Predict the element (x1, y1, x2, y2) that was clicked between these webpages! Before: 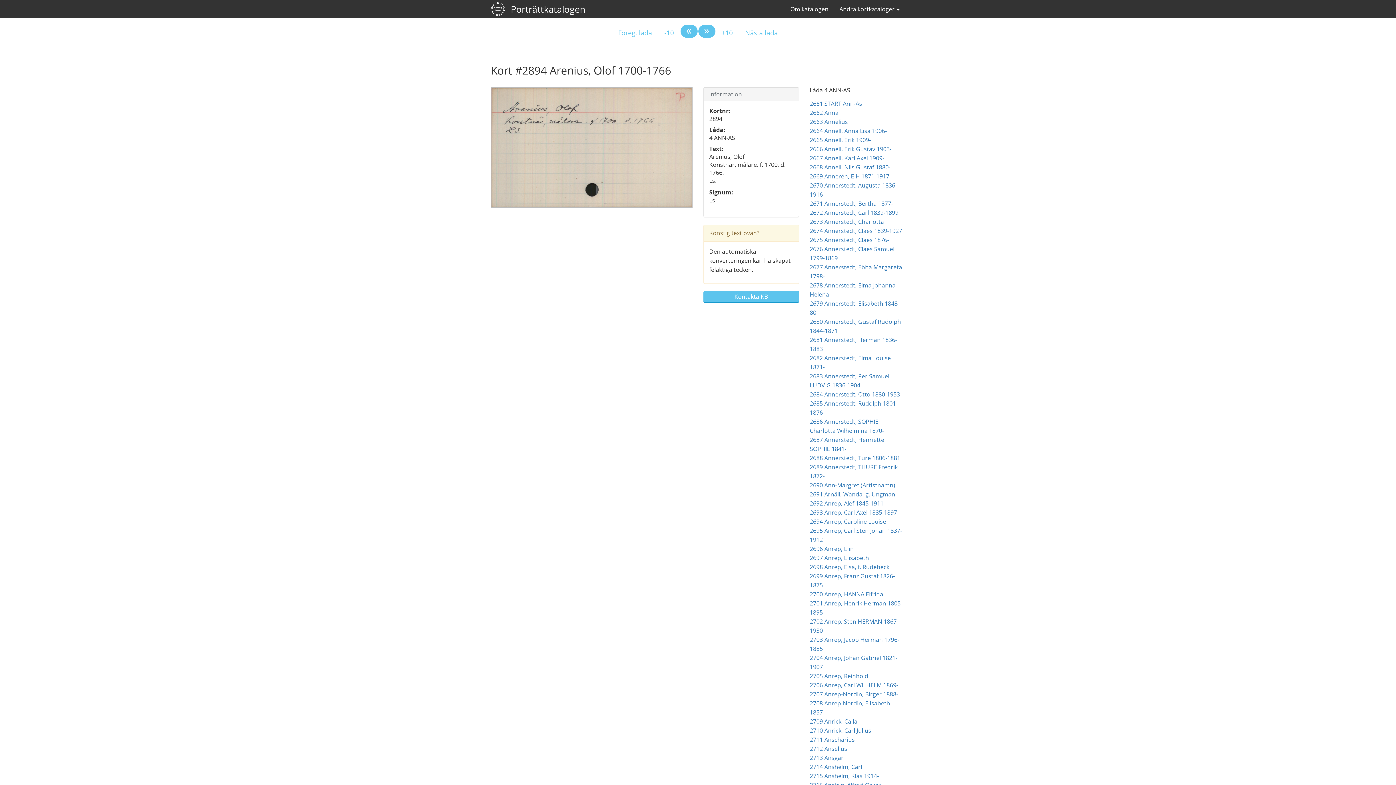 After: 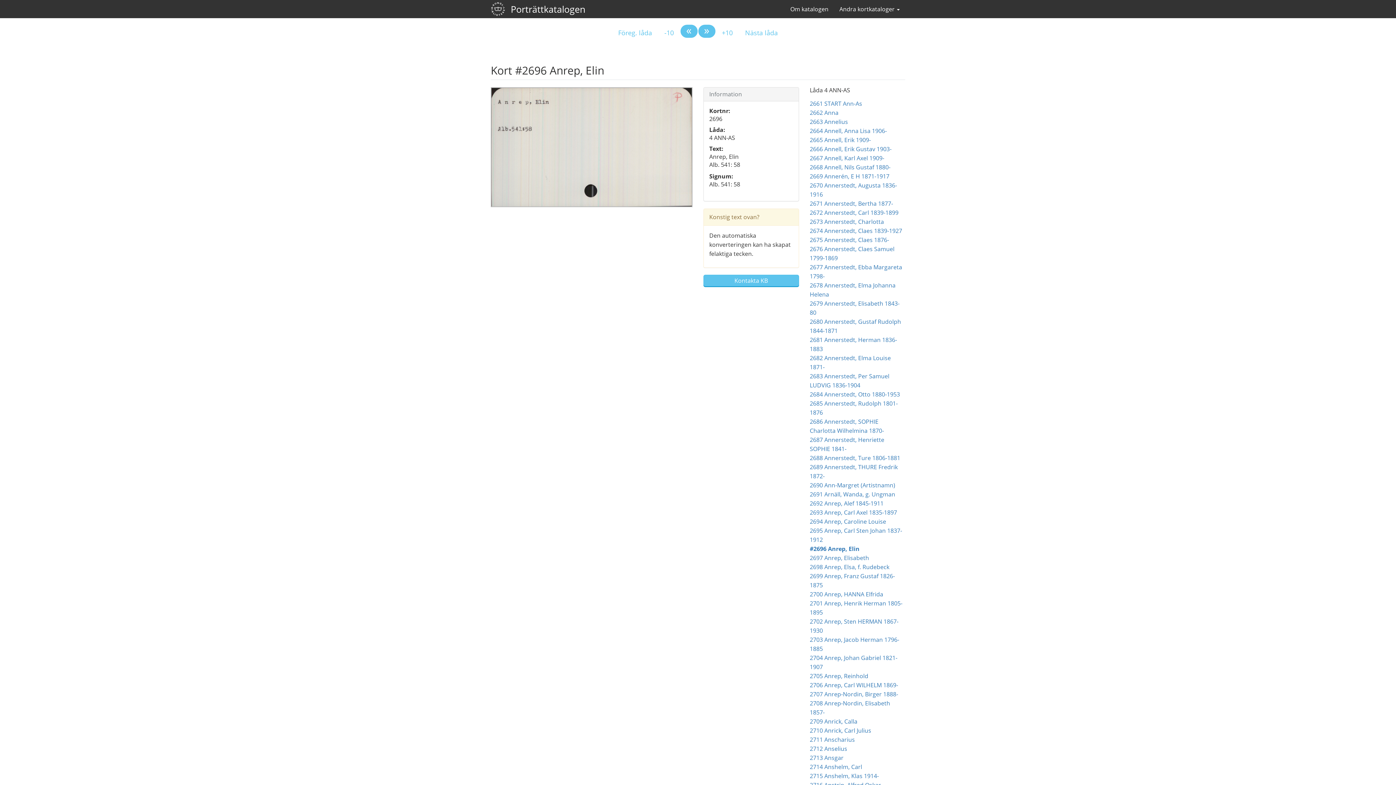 Action: bbox: (810, 545, 854, 553) label: 2696 Anrep, Elin